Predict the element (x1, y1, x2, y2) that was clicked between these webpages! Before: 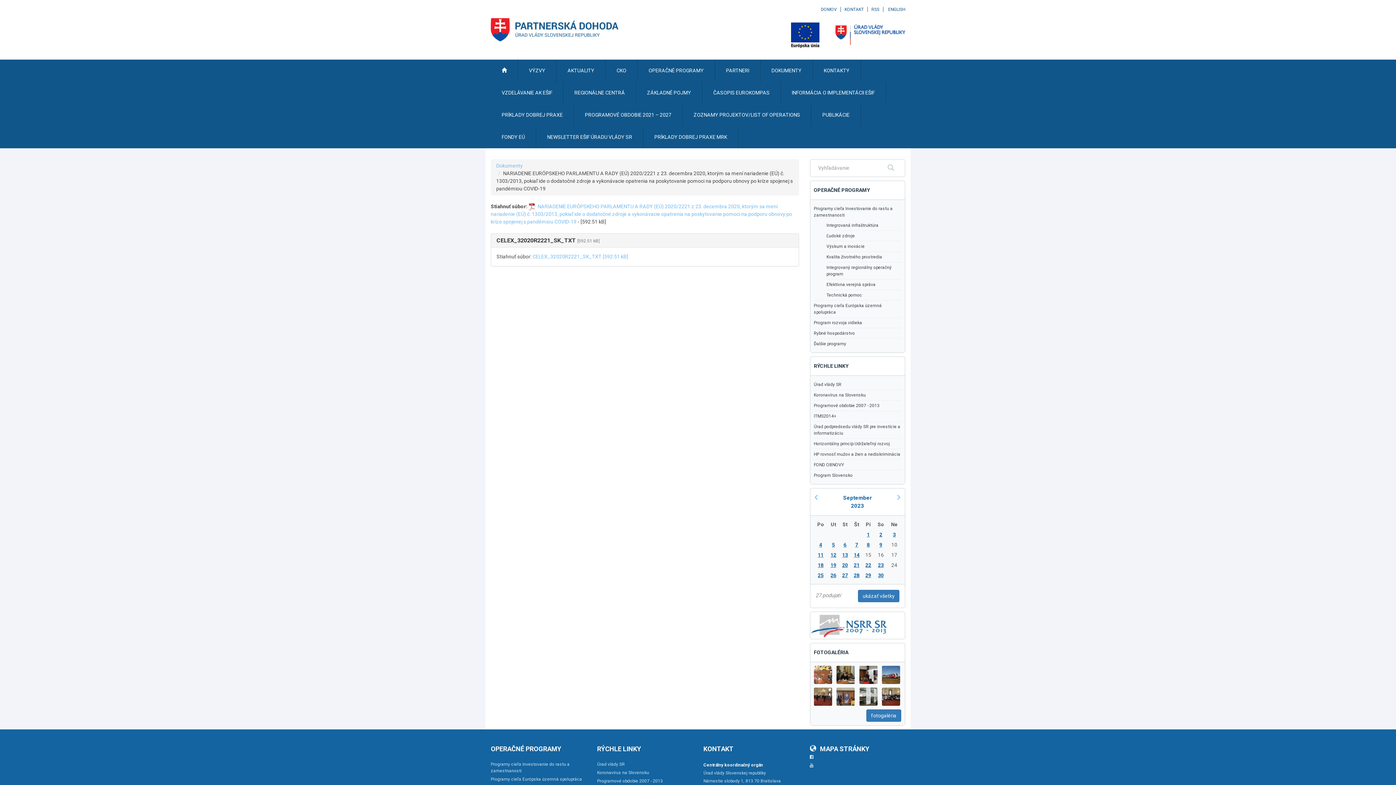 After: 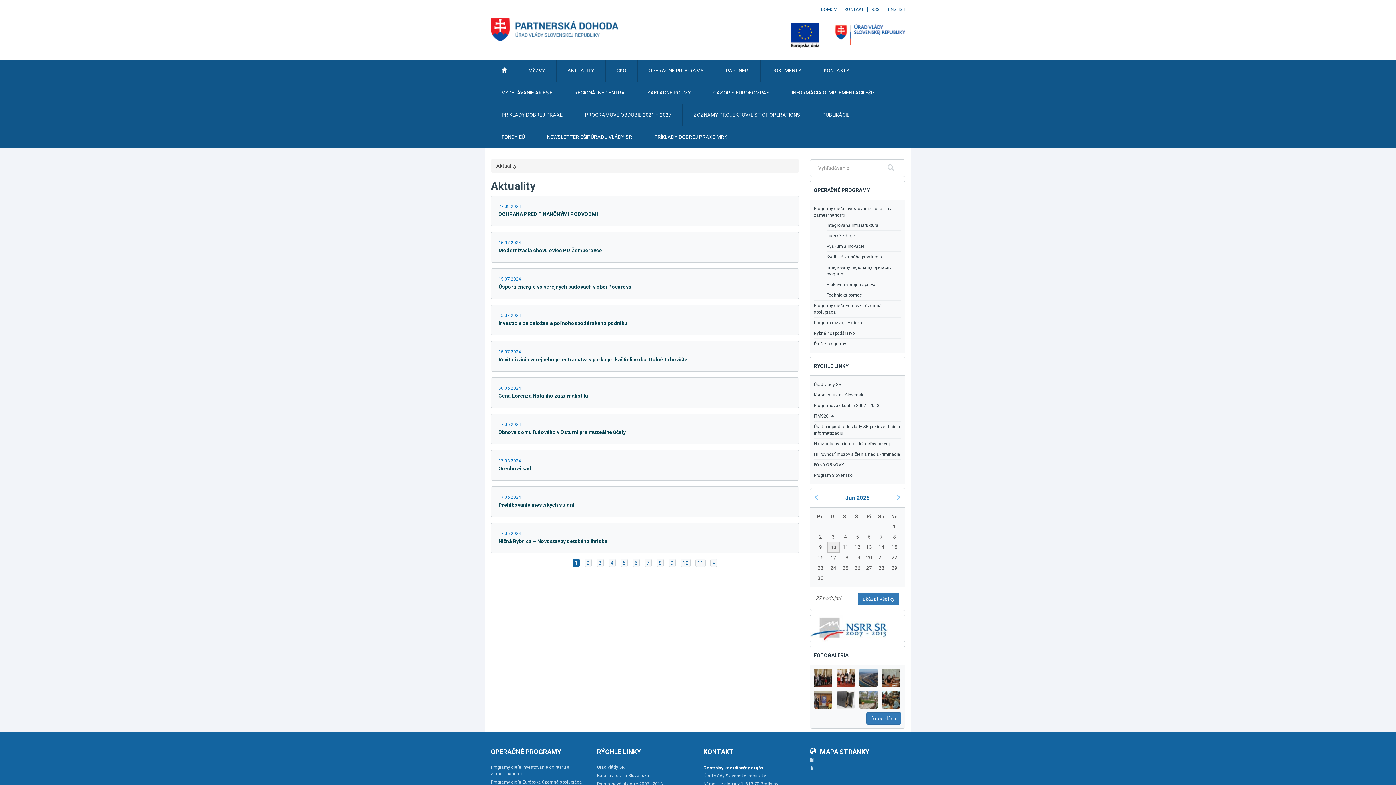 Action: label: AKTUALITY bbox: (556, 59, 605, 81)